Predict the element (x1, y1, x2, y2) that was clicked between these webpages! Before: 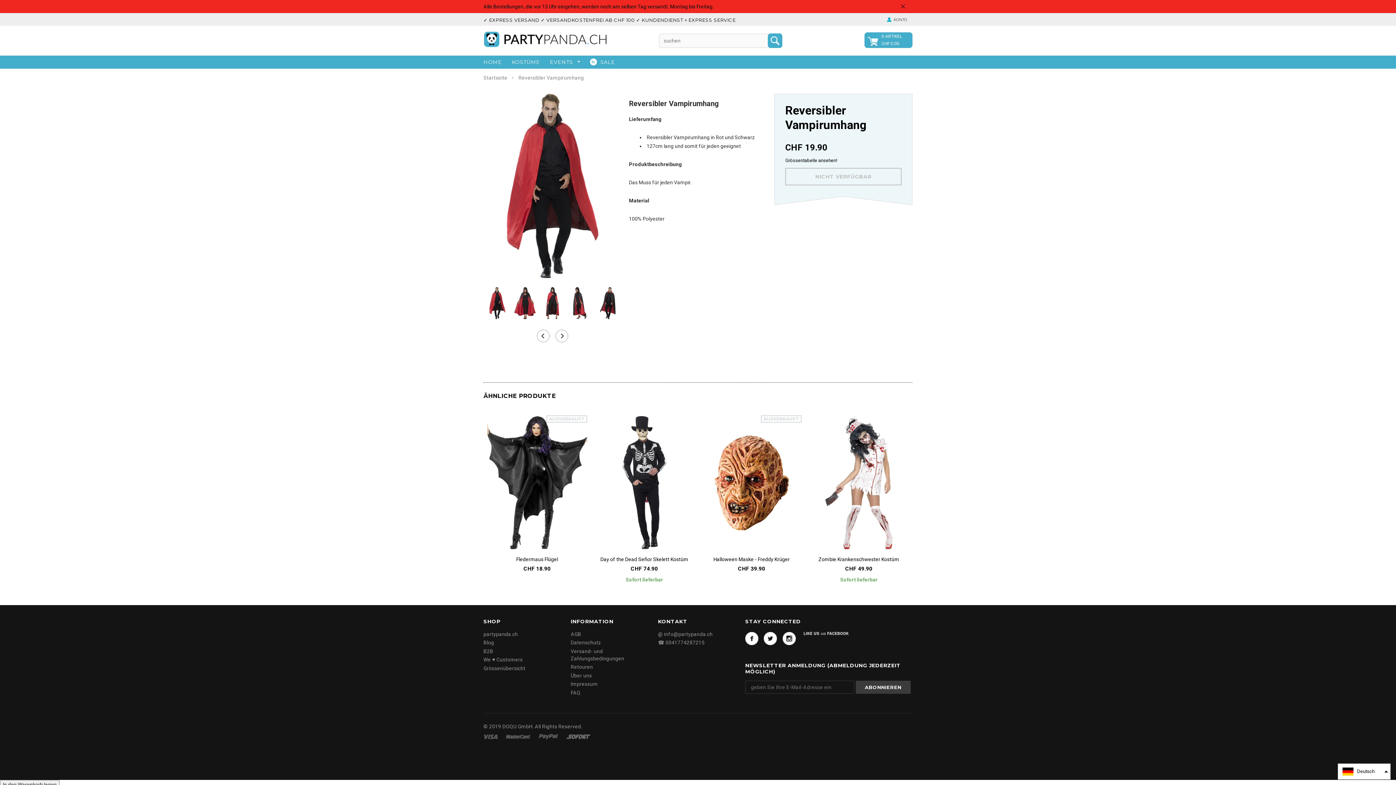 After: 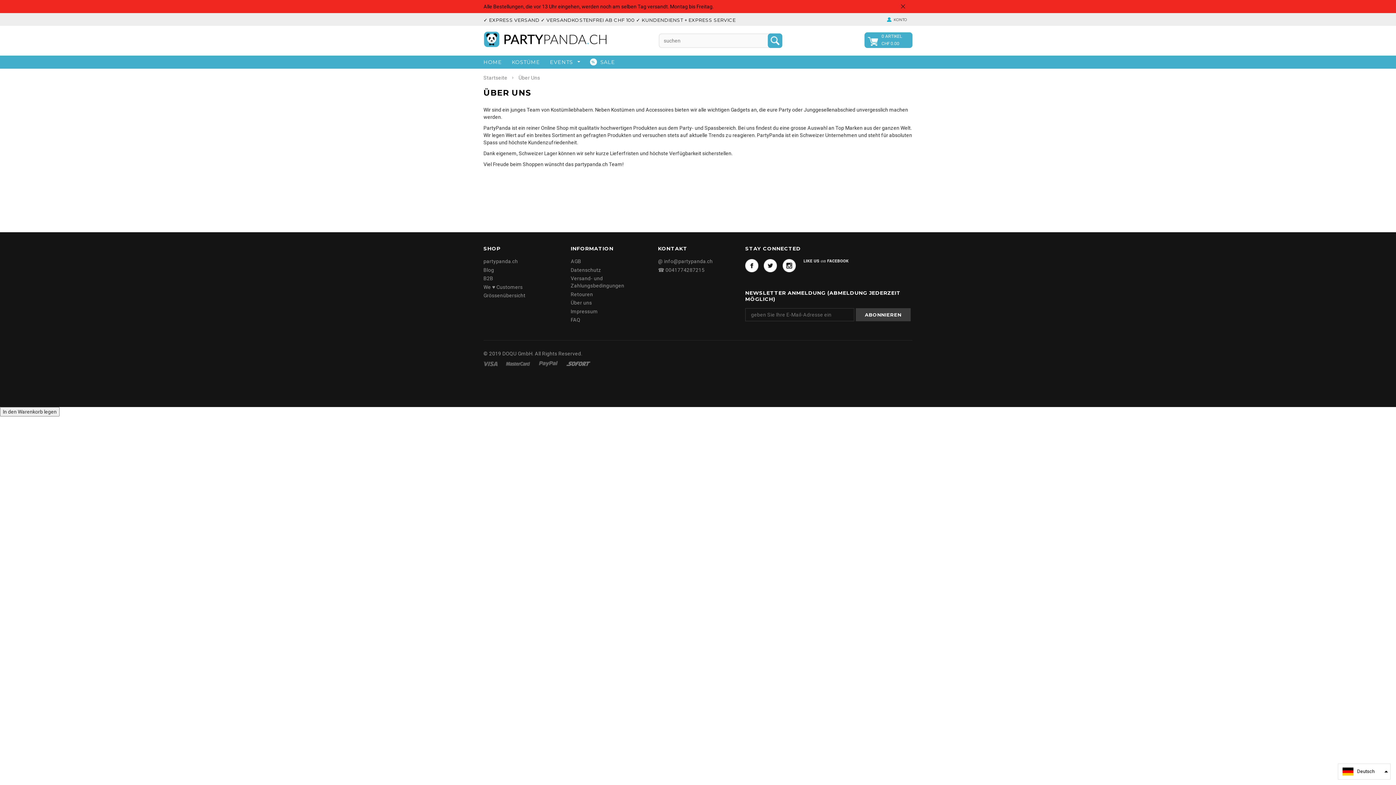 Action: bbox: (570, 672, 592, 678) label: Über uns